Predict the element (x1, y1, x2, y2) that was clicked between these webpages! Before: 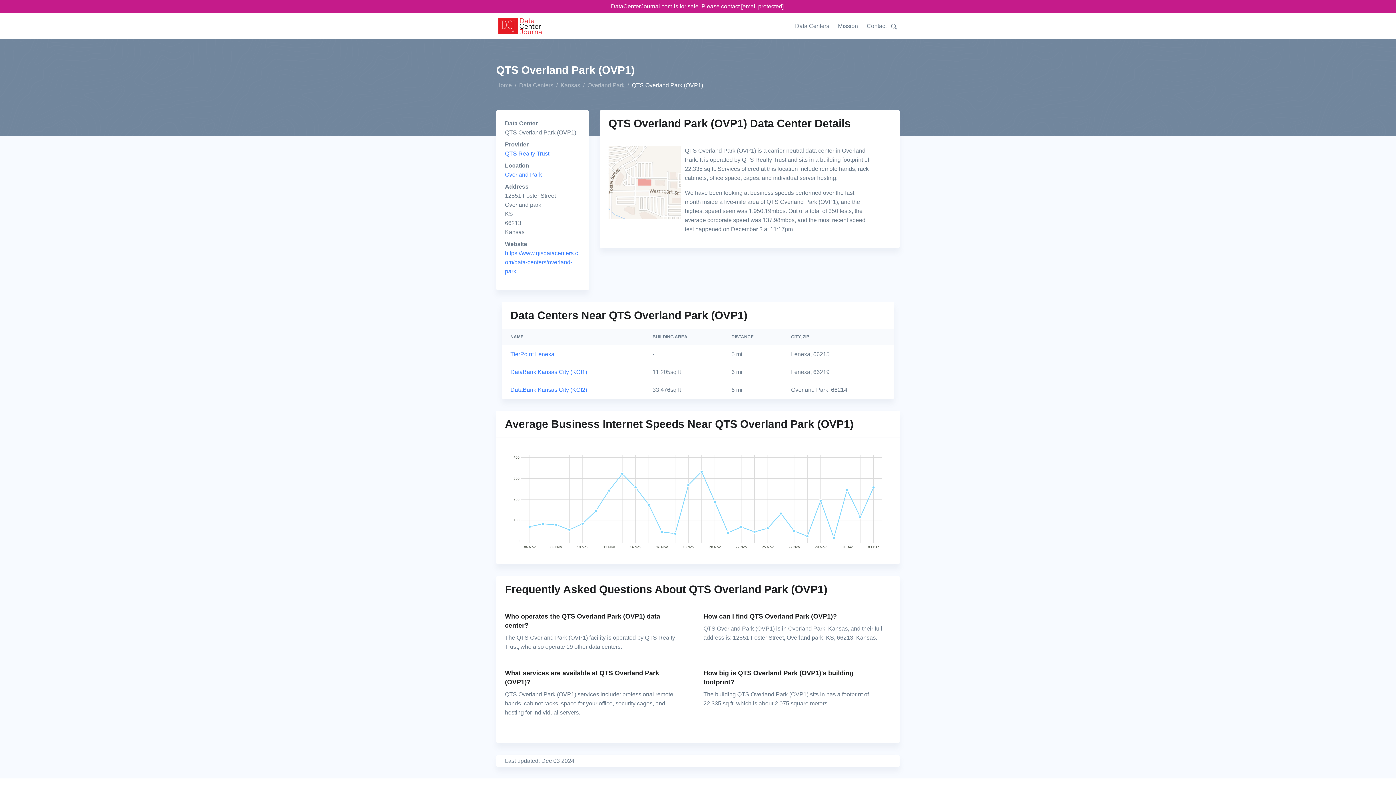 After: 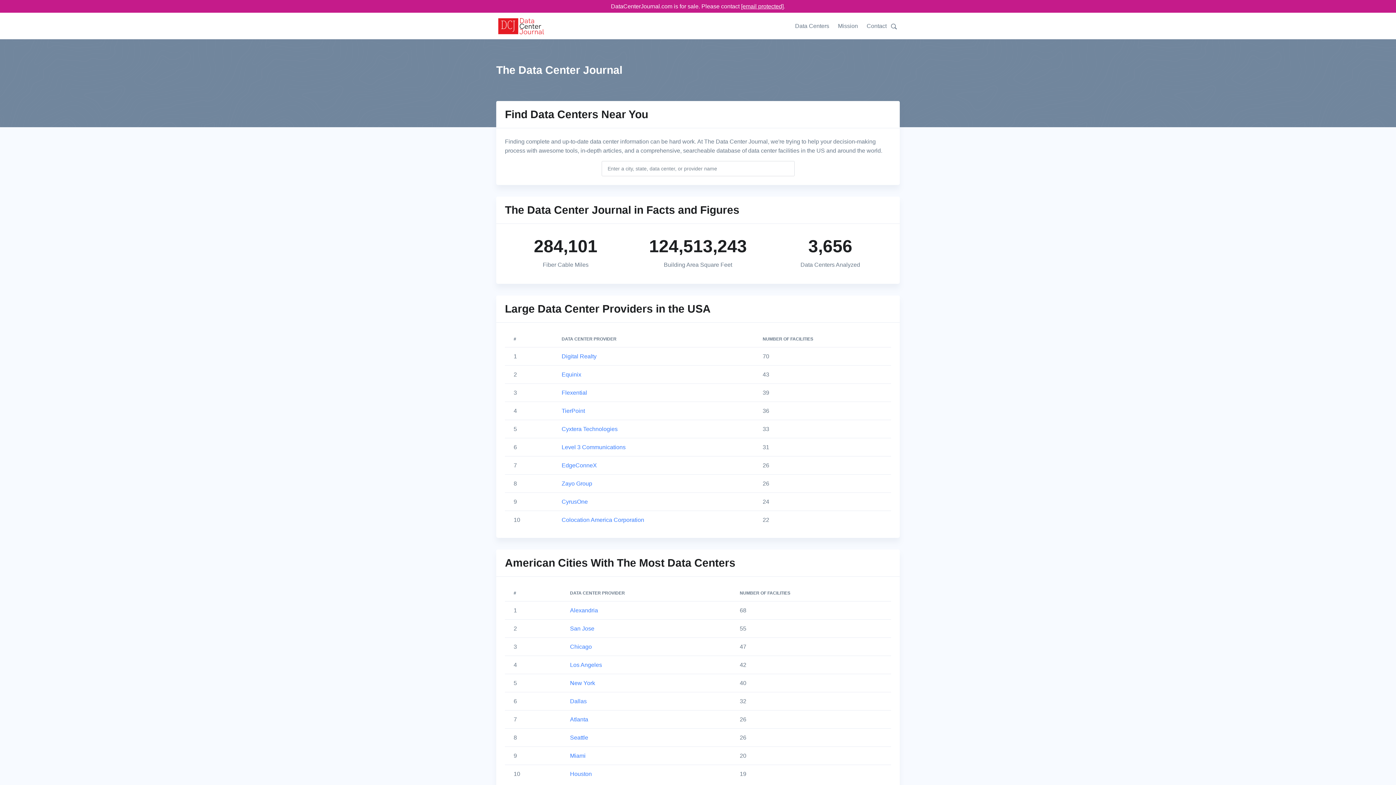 Action: bbox: (496, 80, 512, 89) label: Home